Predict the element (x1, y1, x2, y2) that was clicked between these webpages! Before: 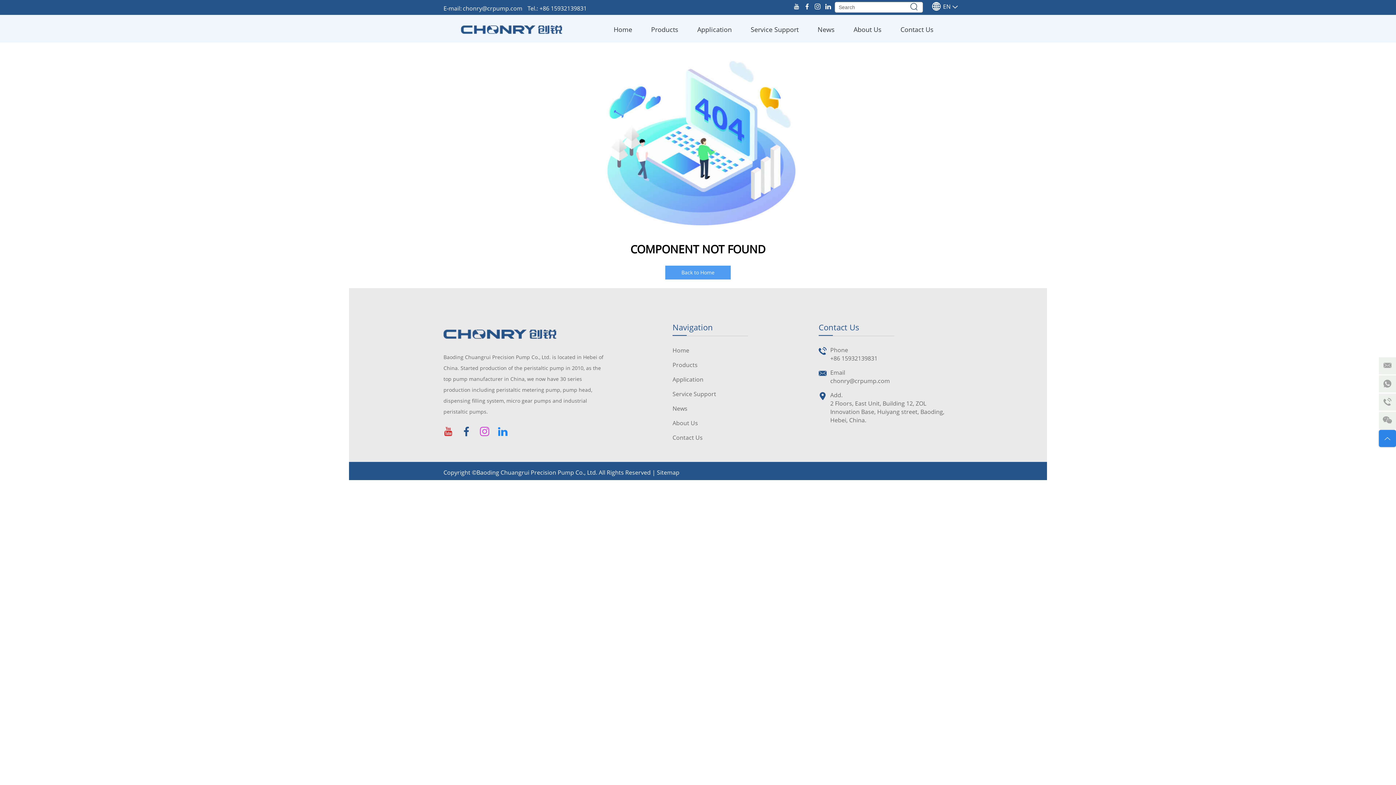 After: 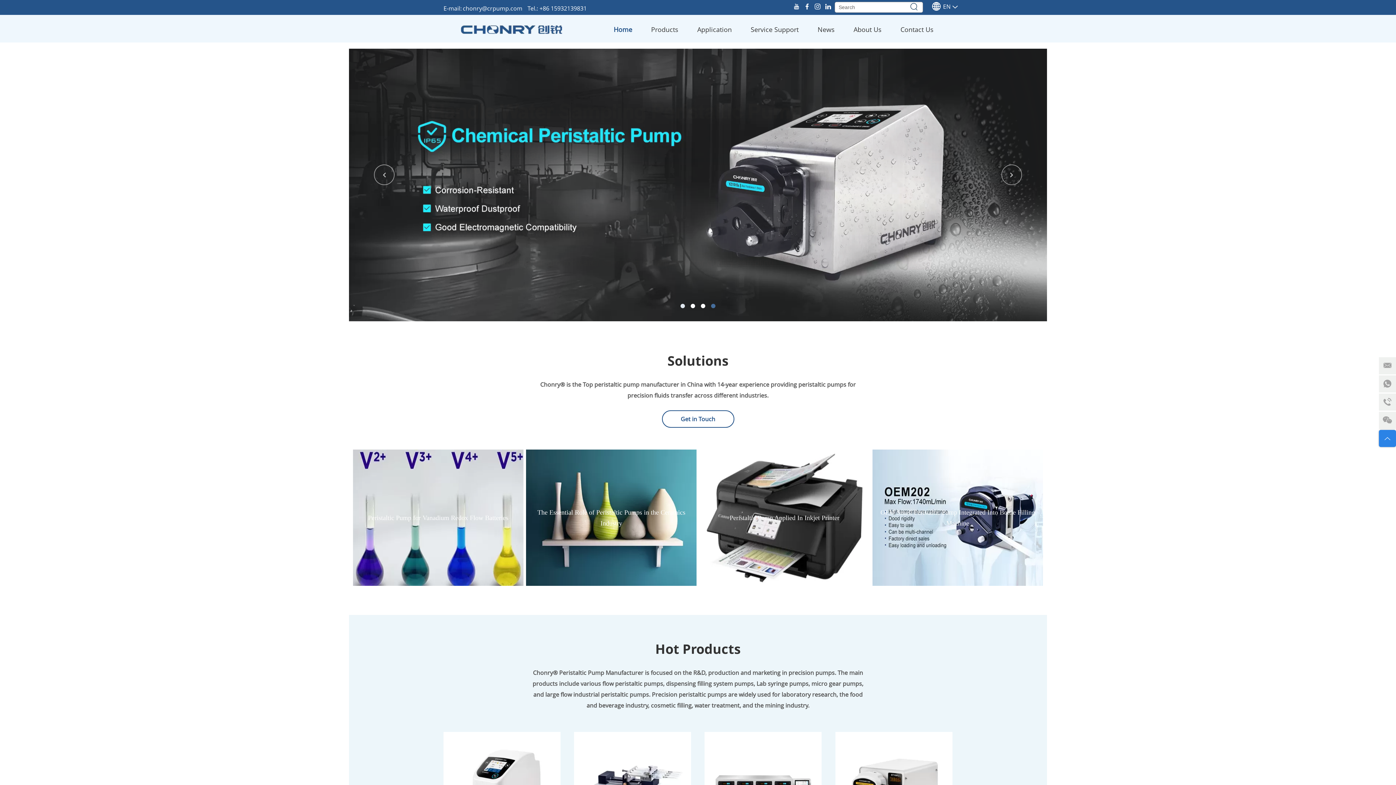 Action: bbox: (665, 265, 730, 279) label: Back to Home